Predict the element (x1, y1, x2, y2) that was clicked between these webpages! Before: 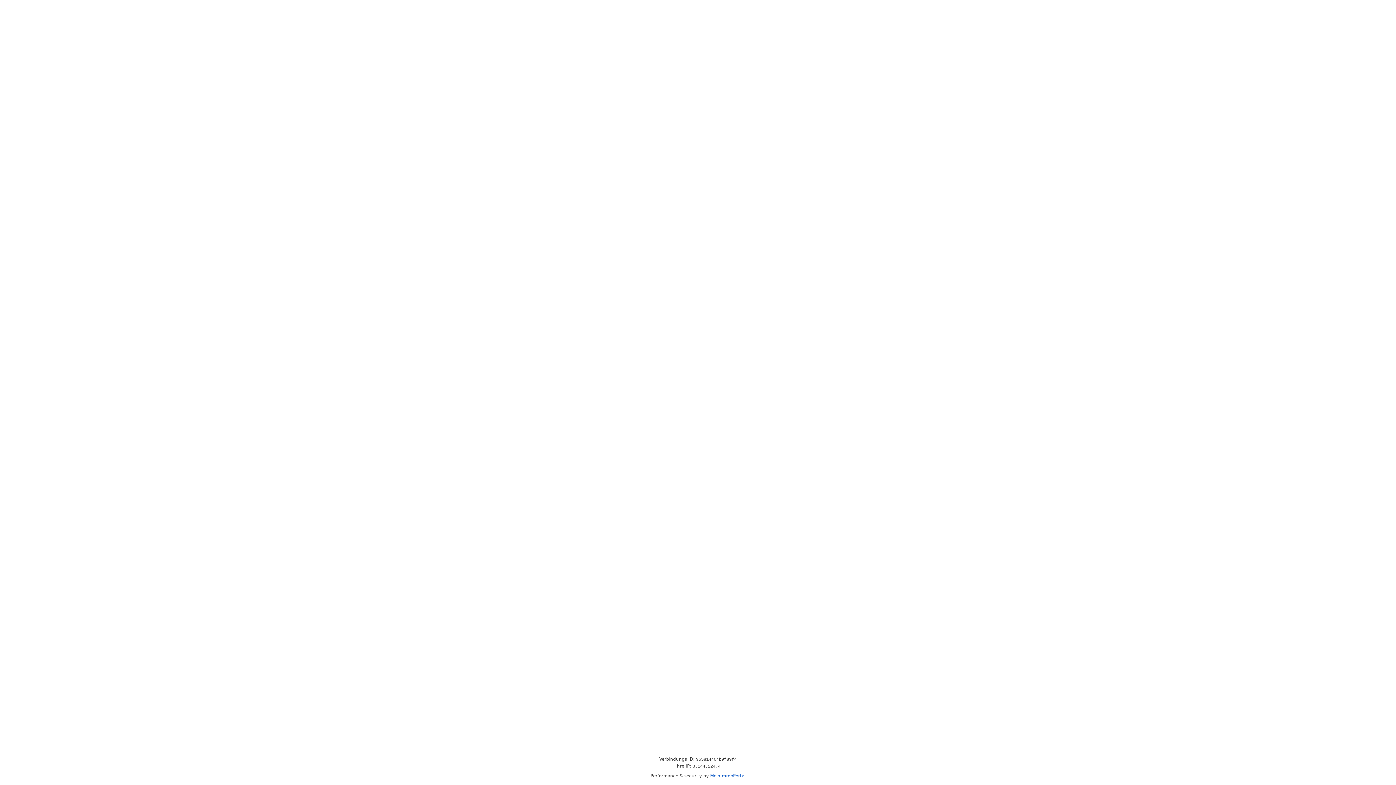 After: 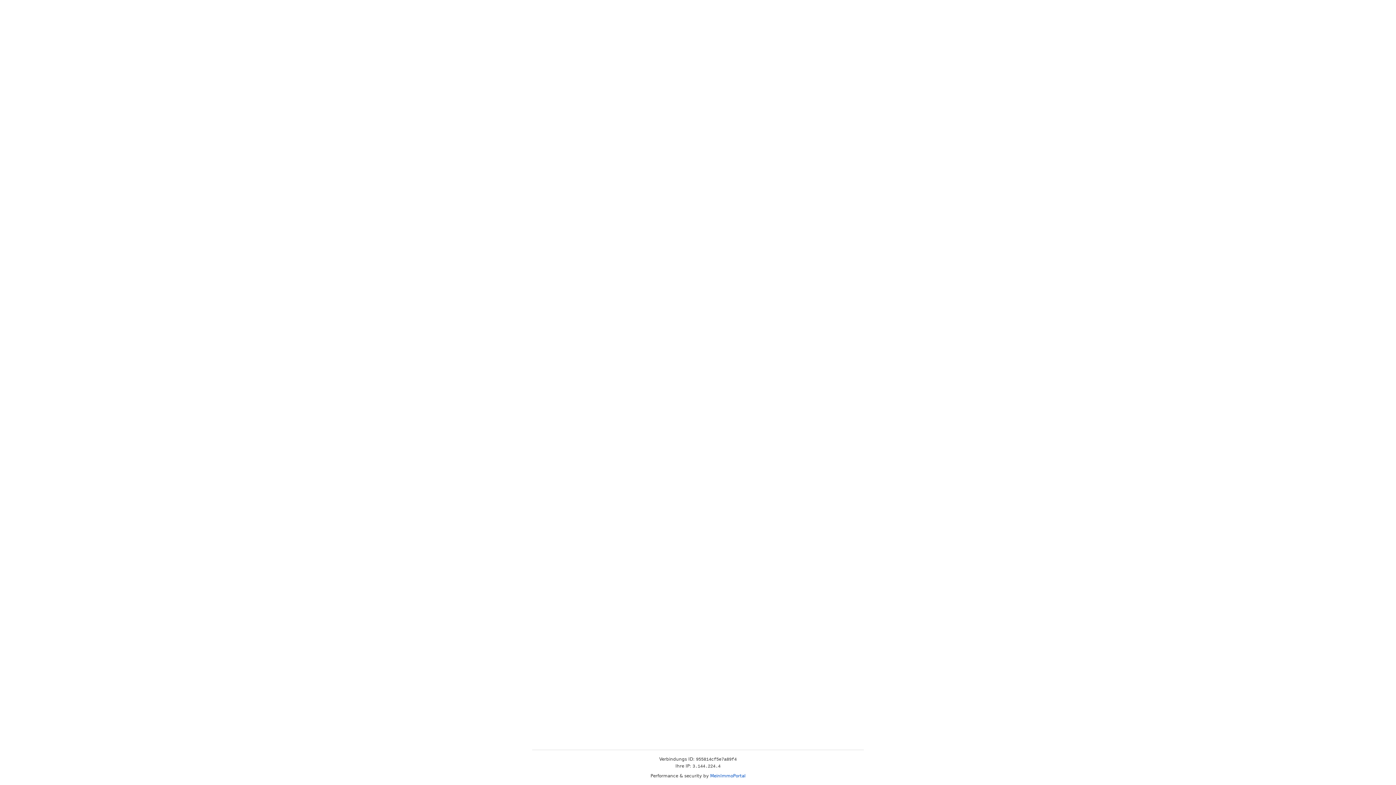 Action: bbox: (710, 773, 745, 778) label: MeinImmoPortal